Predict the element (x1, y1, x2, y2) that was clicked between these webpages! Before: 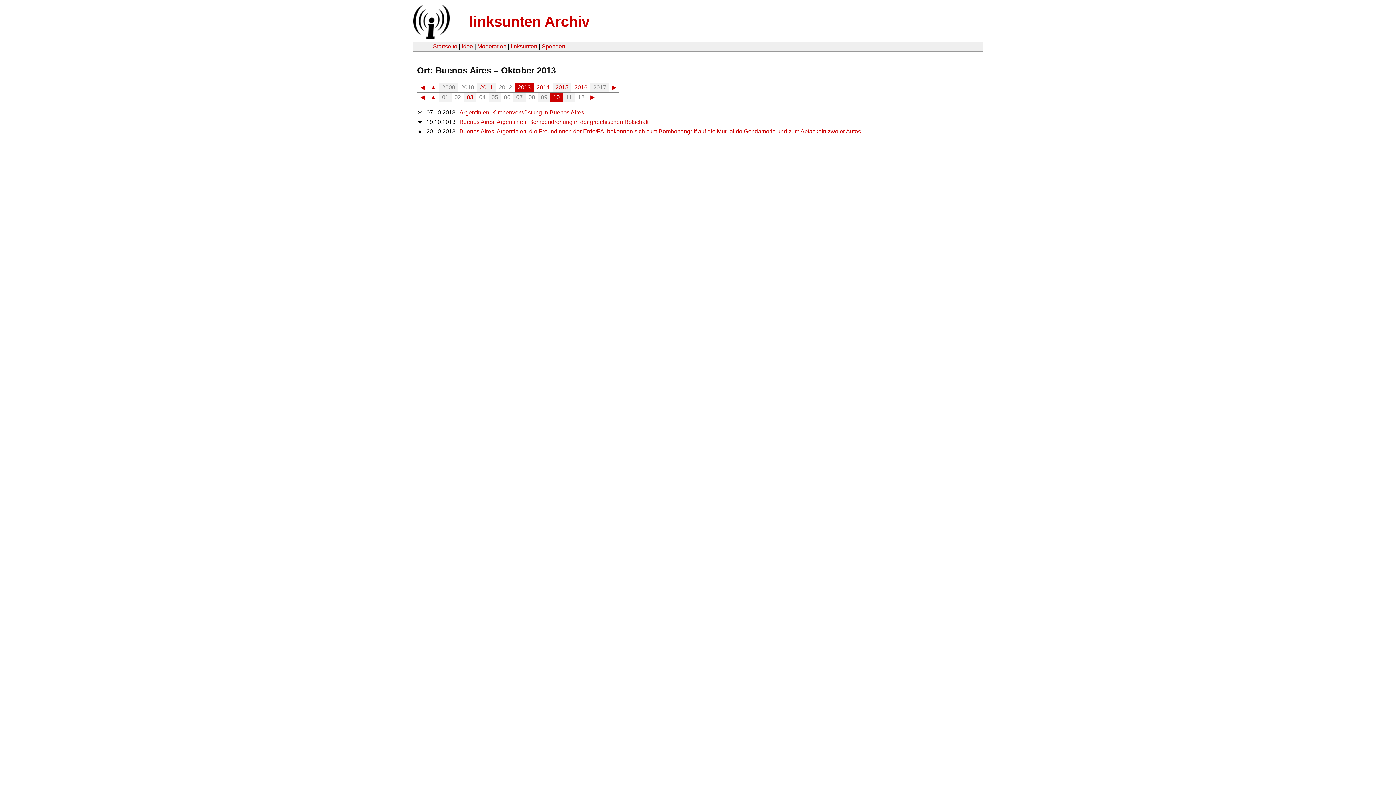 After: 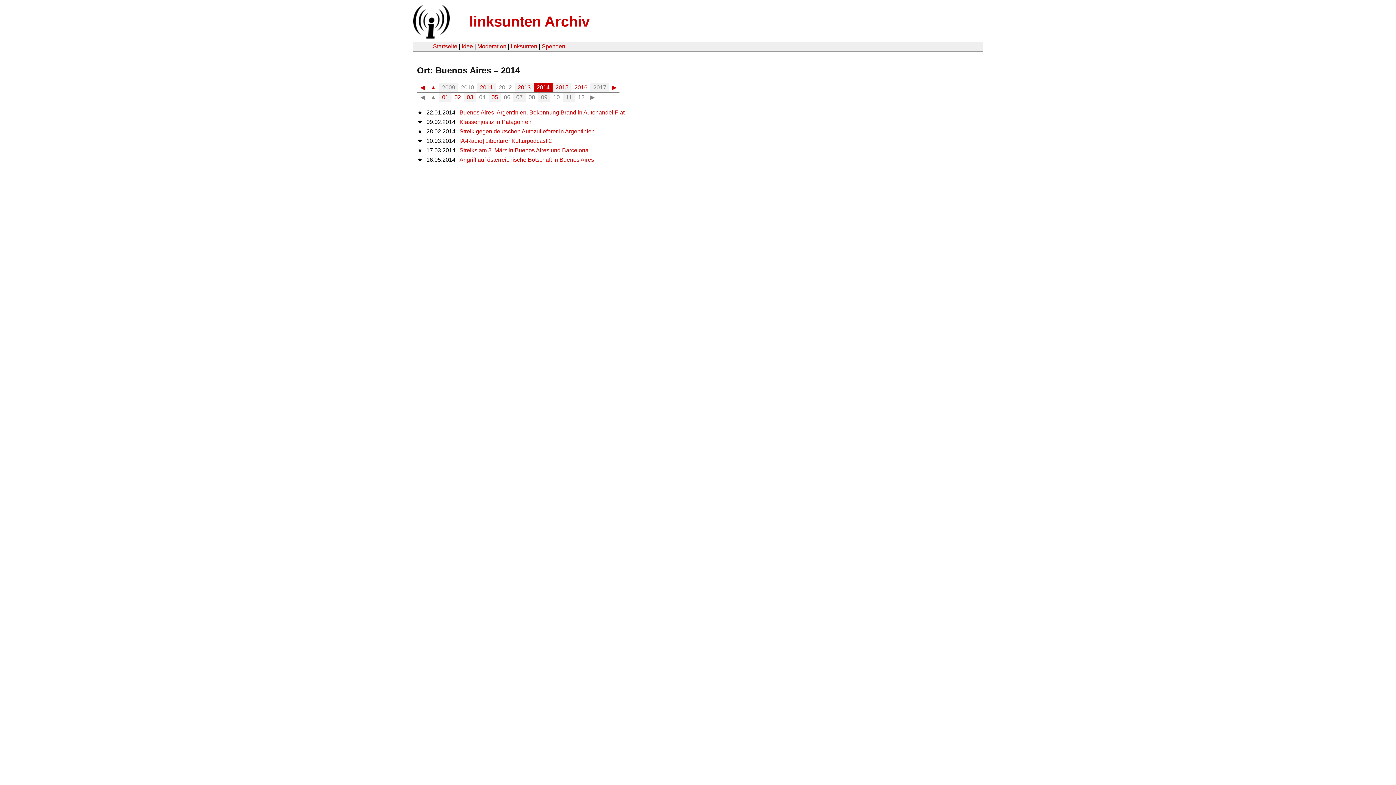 Action: label: 2014 bbox: (536, 83, 549, 91)